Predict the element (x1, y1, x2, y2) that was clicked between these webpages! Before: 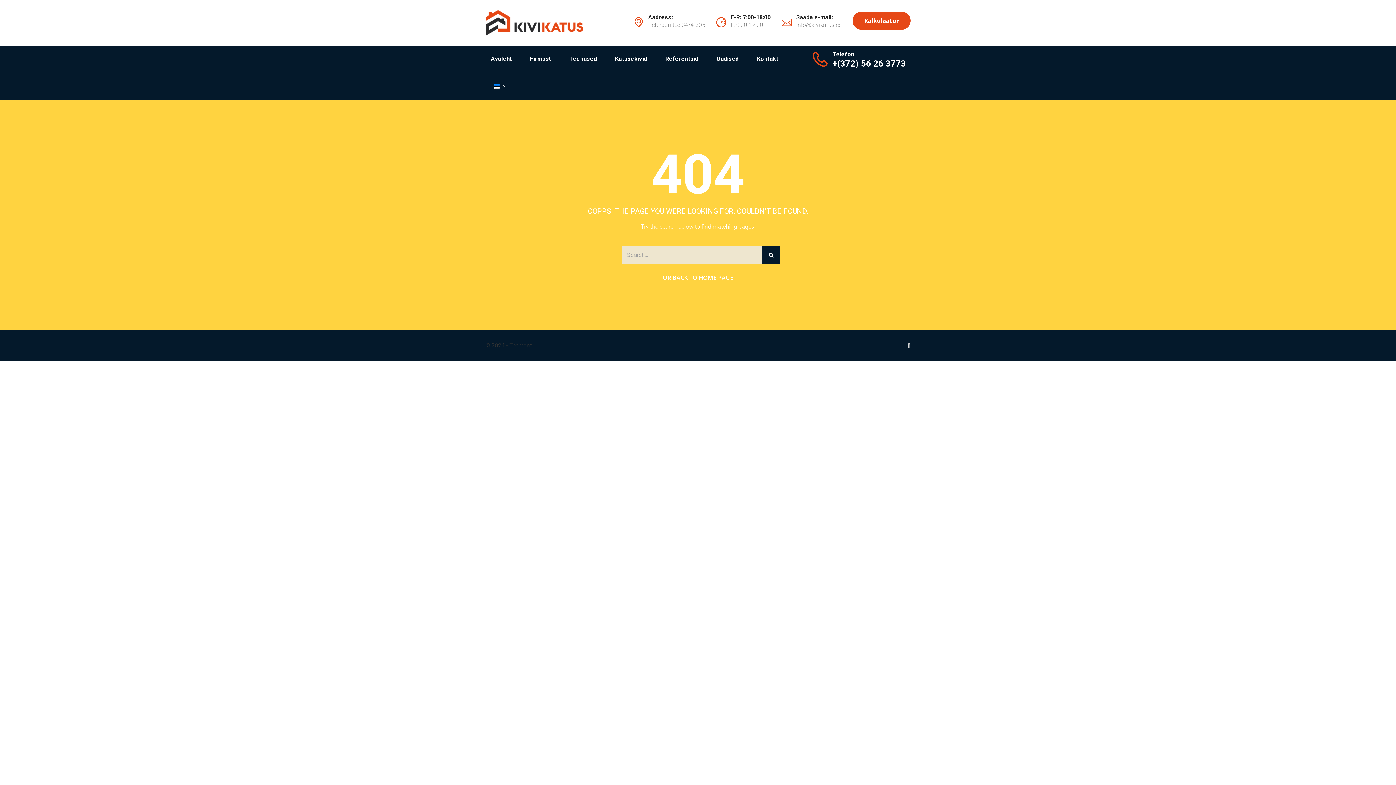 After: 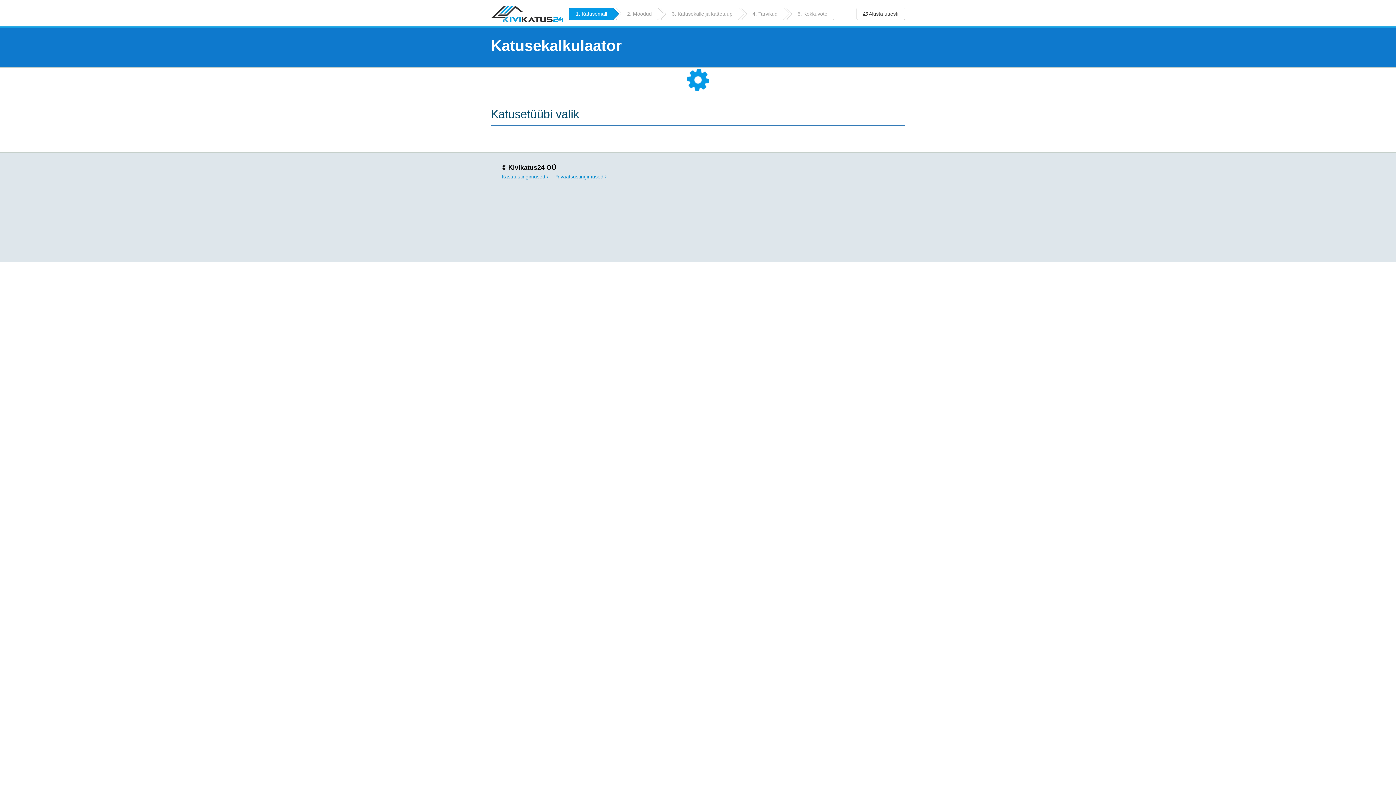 Action: bbox: (852, 11, 910, 29) label: Kalkulaator